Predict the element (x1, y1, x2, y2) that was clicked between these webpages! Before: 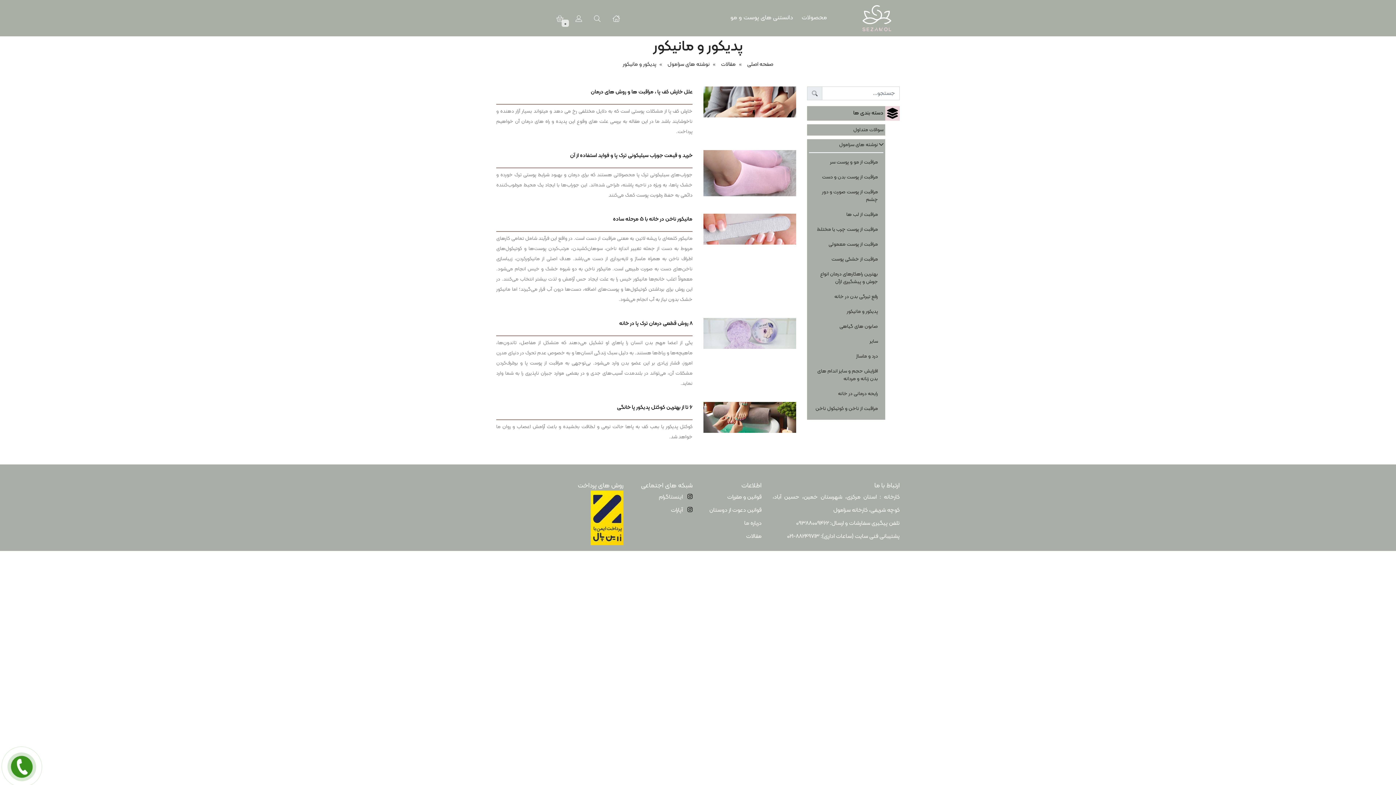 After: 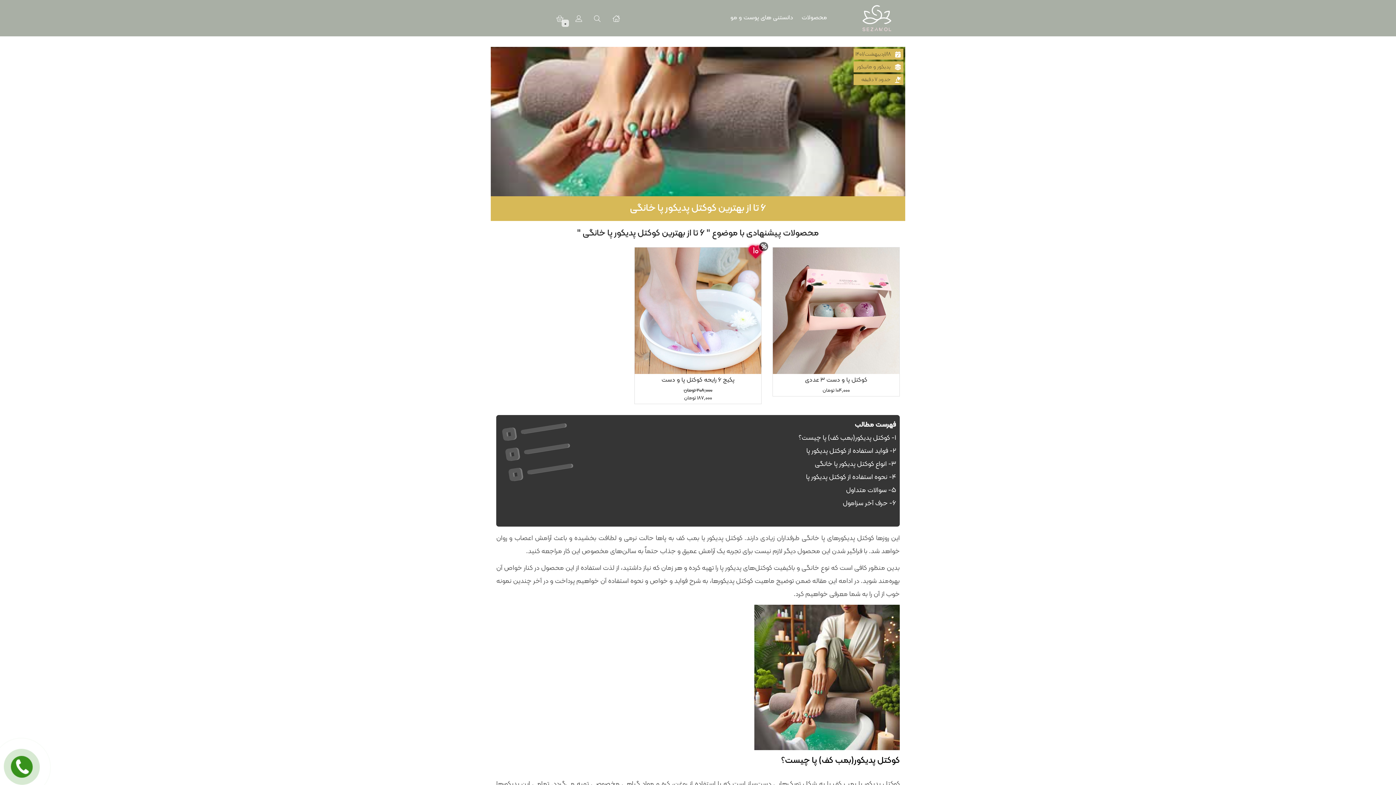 Action: bbox: (703, 413, 796, 421)